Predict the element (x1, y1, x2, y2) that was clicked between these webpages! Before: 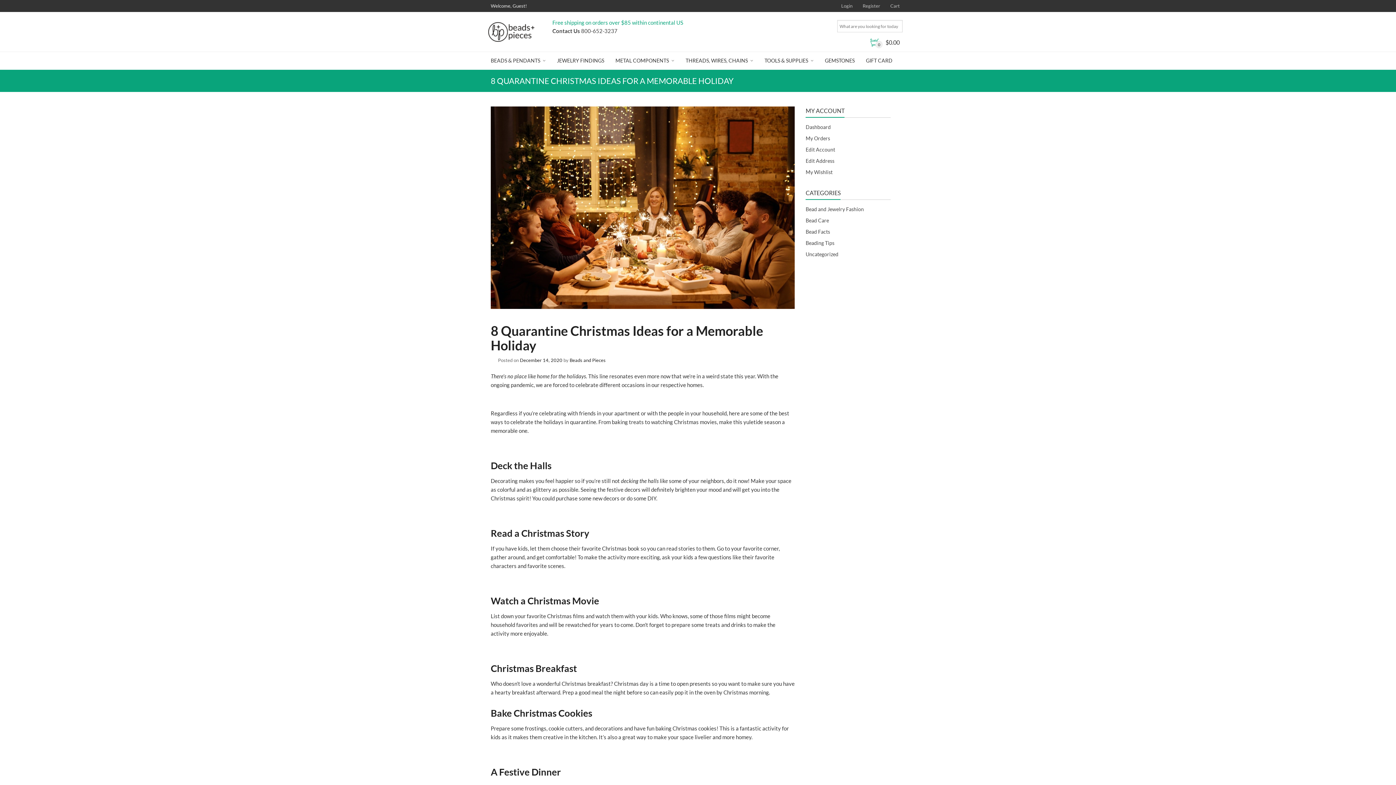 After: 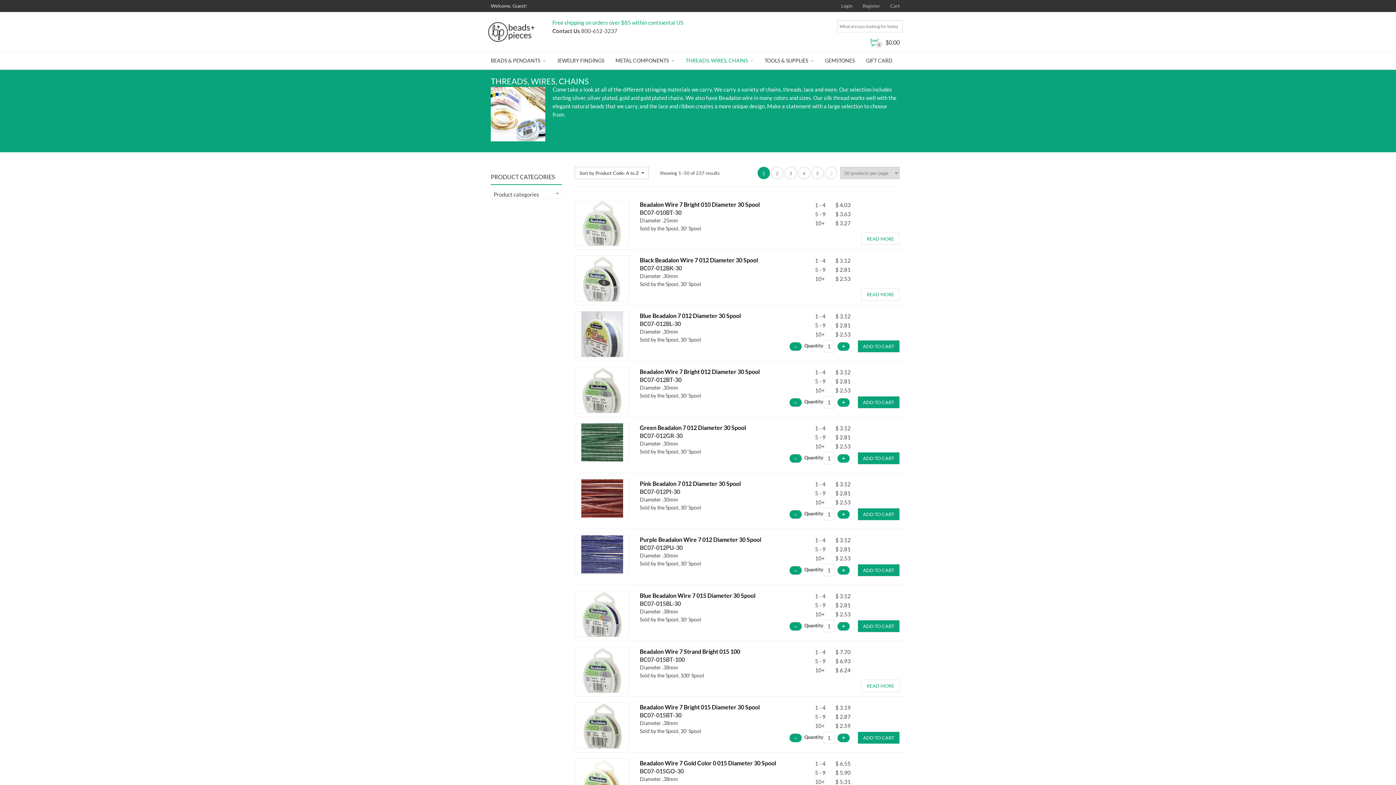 Action: bbox: (685, 52, 753, 69) label: THREADS, WIRES, CHAINS